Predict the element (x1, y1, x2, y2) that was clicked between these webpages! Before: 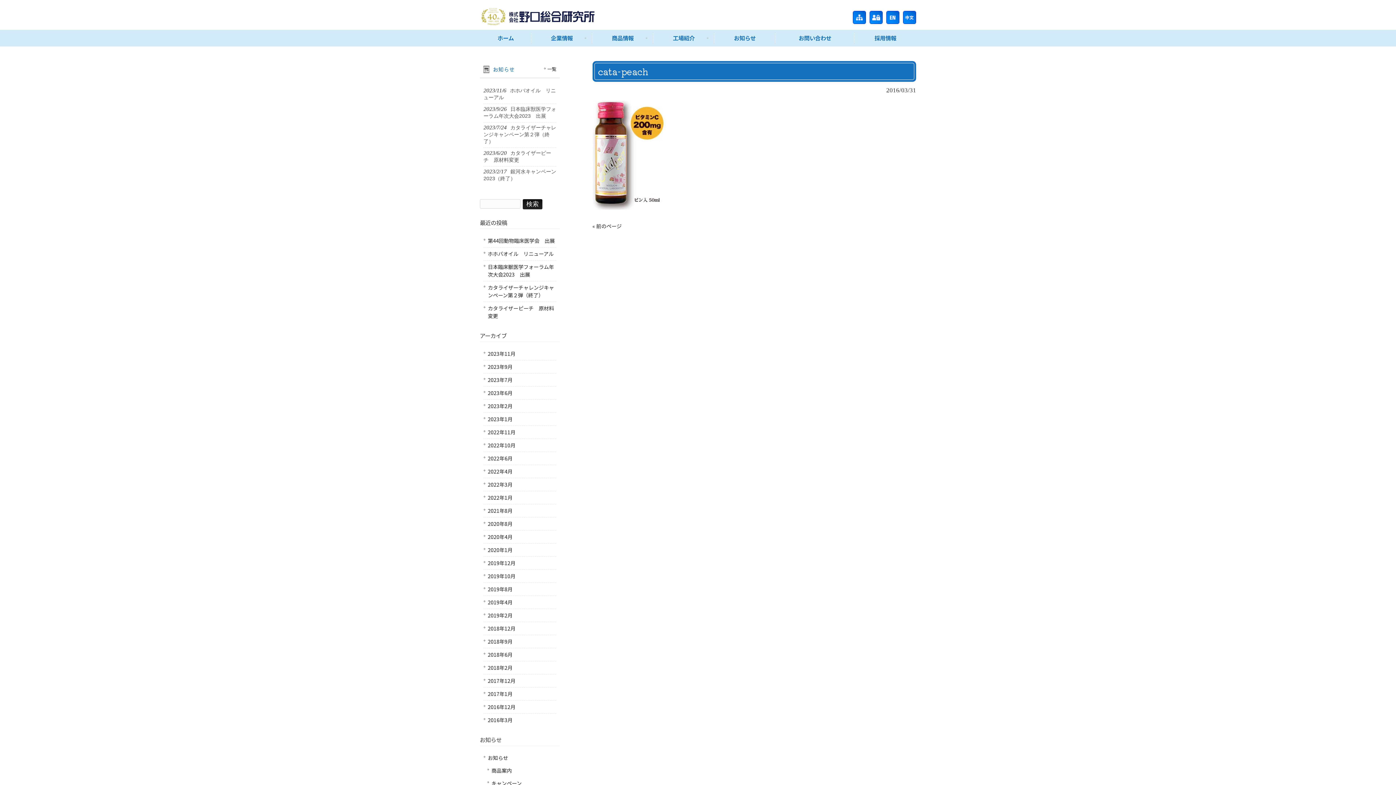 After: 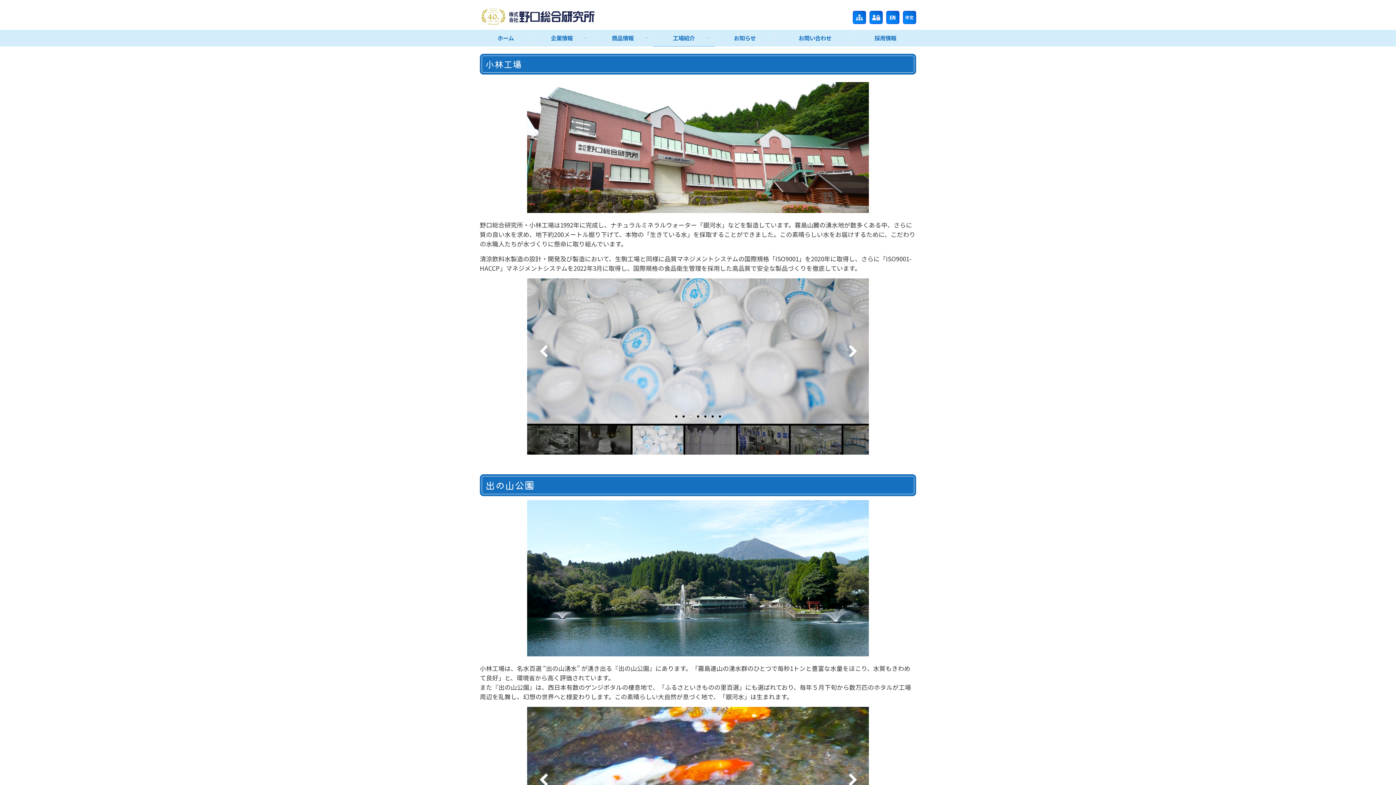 Action: bbox: (653, 29, 714, 46) label: 工場紹介